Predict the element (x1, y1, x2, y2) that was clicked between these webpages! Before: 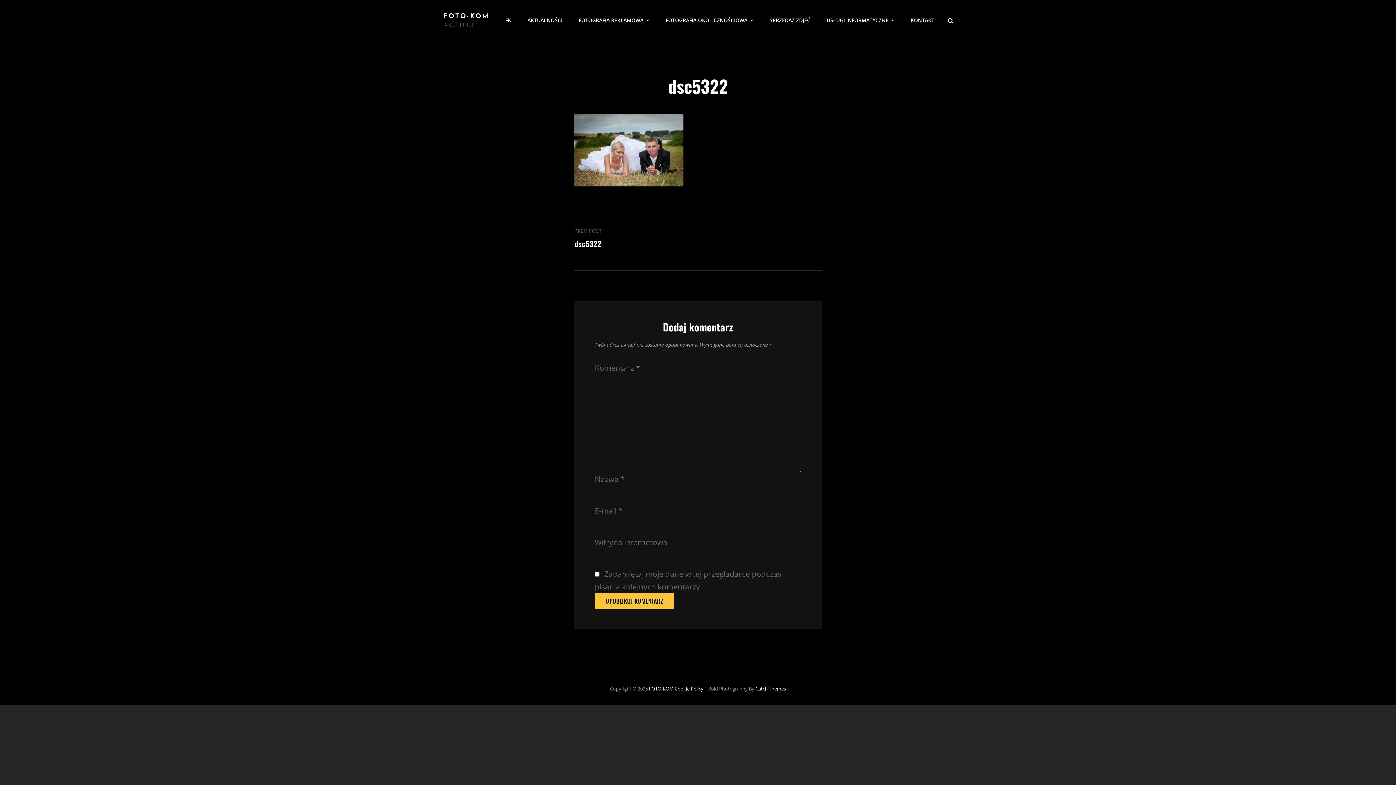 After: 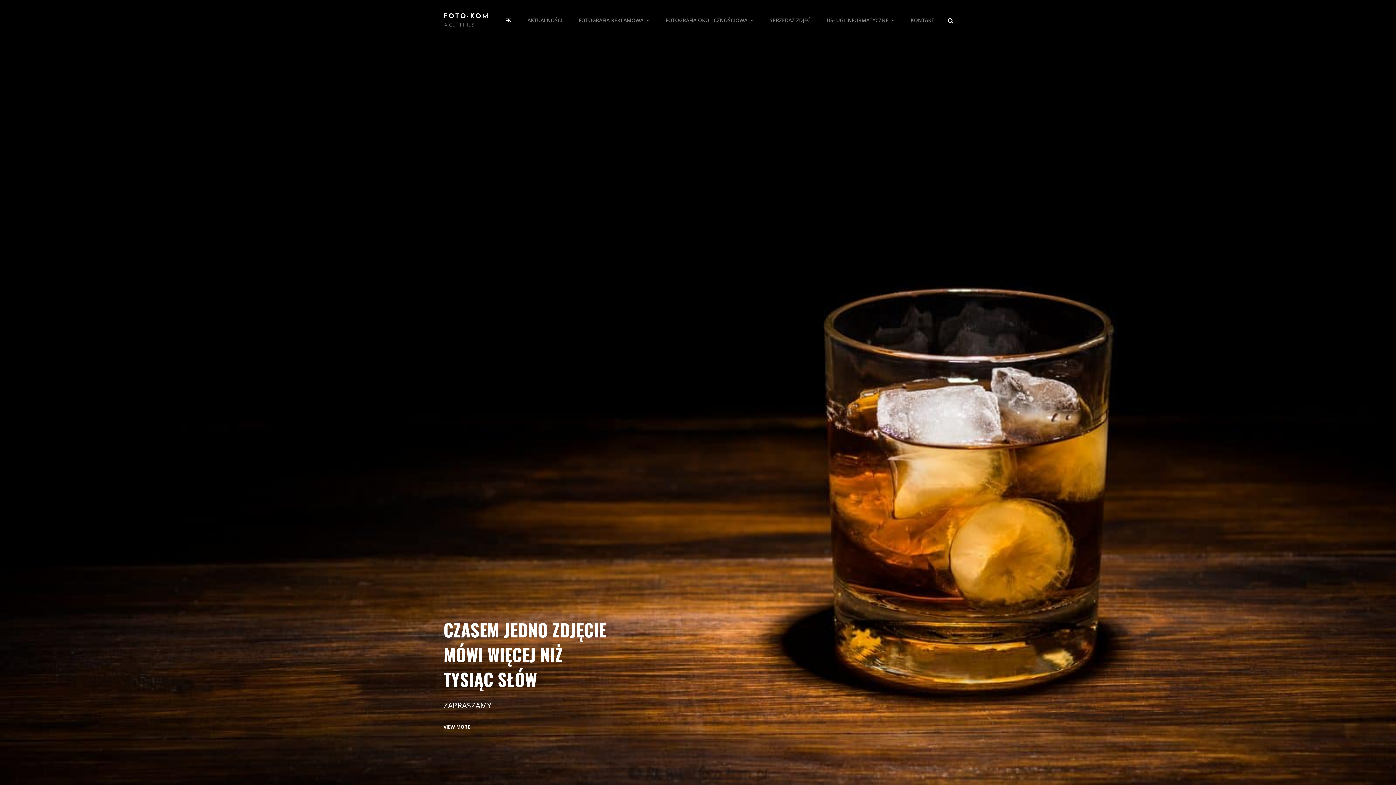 Action: bbox: (649, 685, 673, 692) label: FOTO-KOM